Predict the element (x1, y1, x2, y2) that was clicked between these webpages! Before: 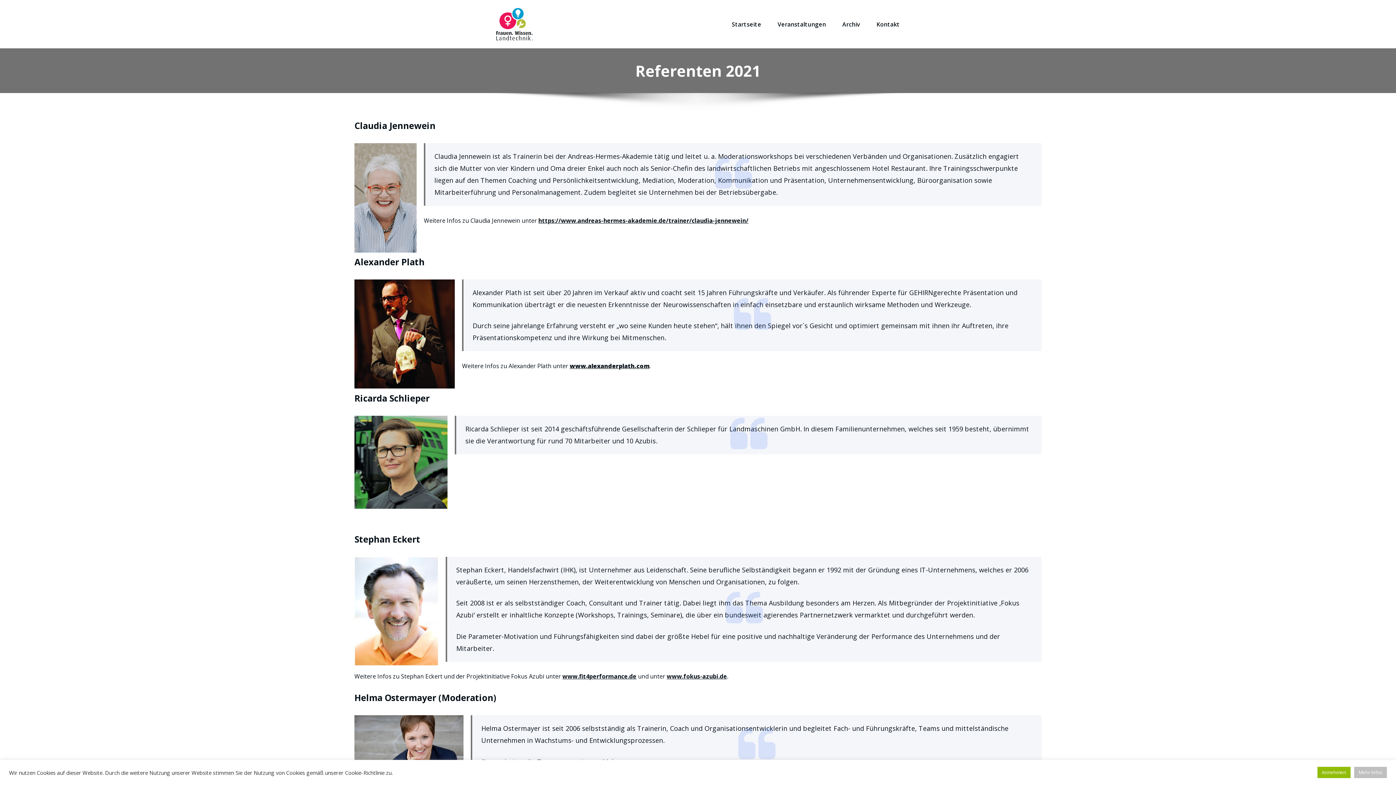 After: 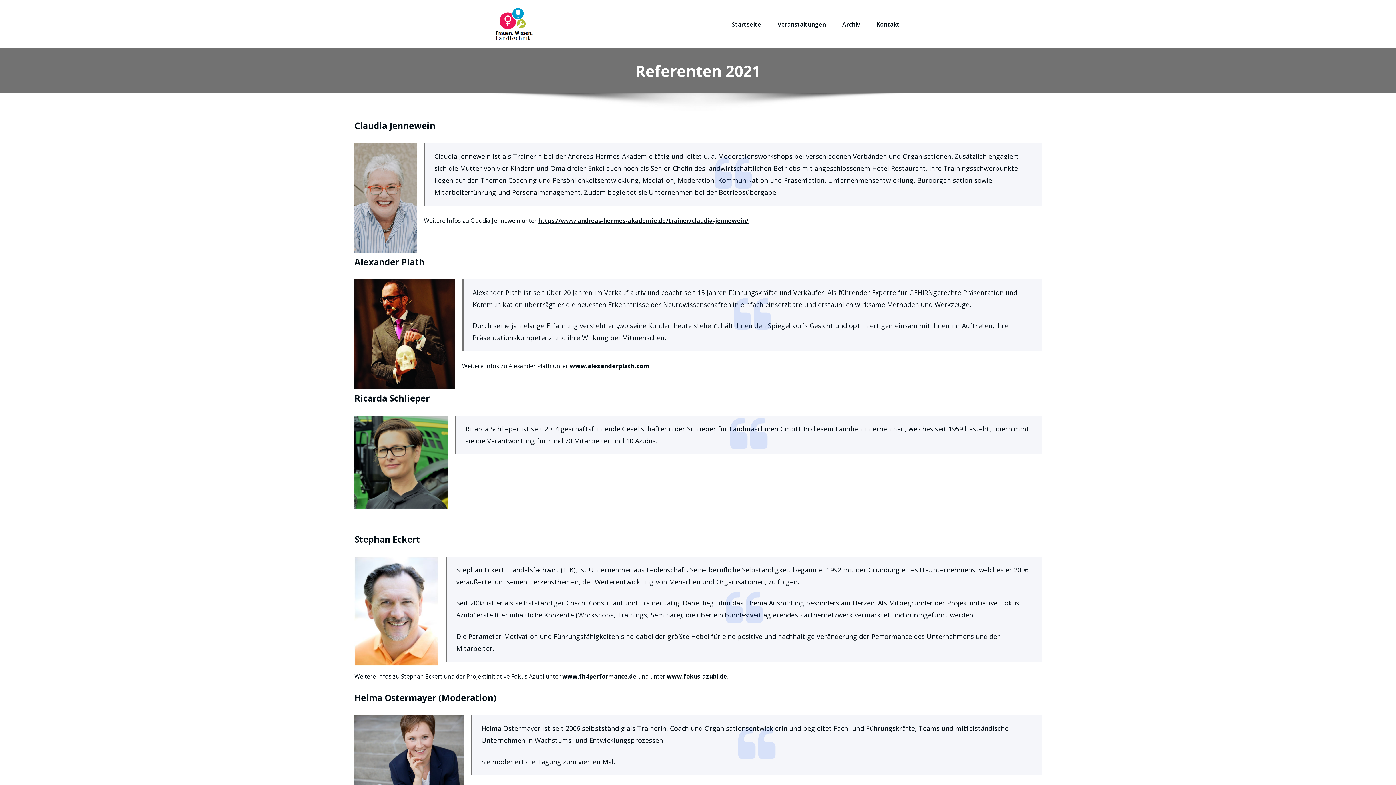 Action: bbox: (1317, 767, 1350, 778) label: Annehmen